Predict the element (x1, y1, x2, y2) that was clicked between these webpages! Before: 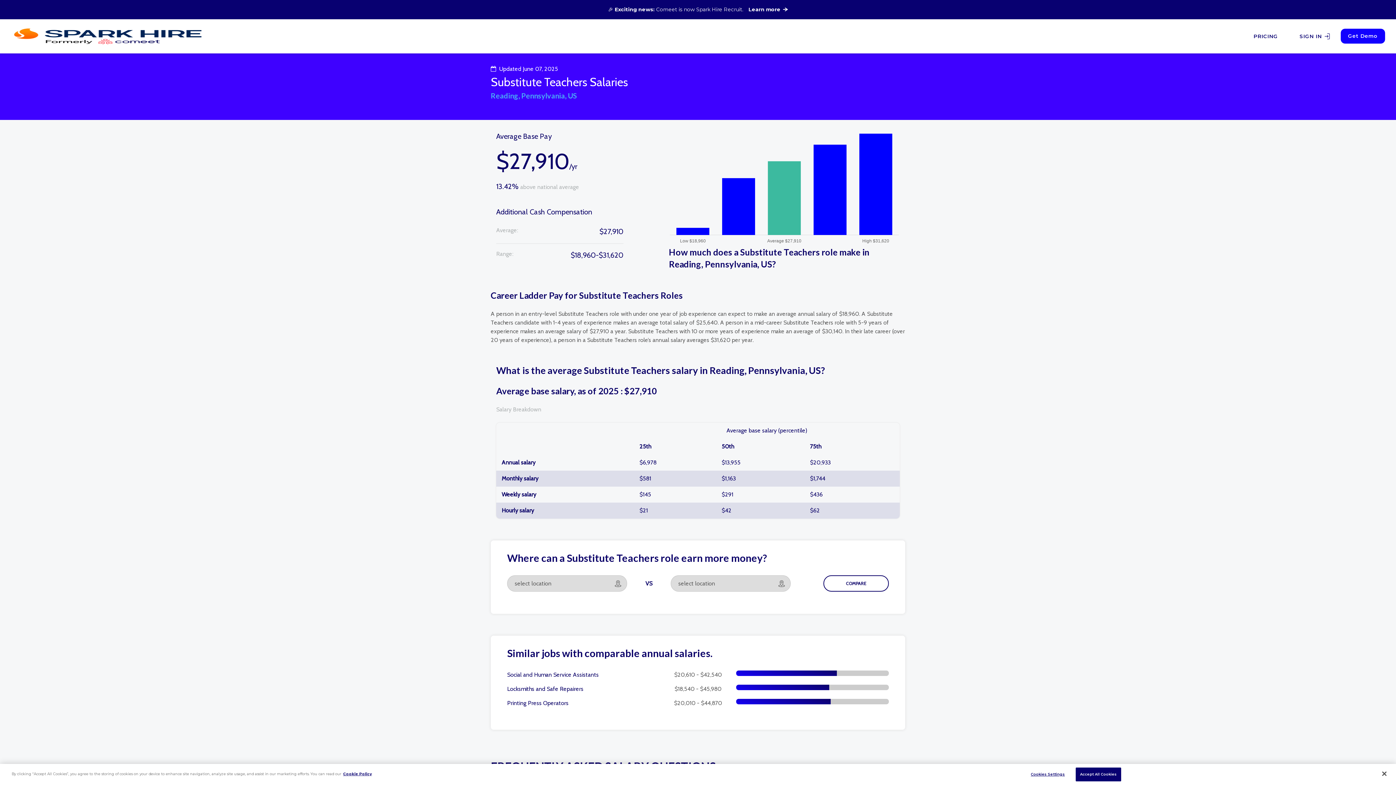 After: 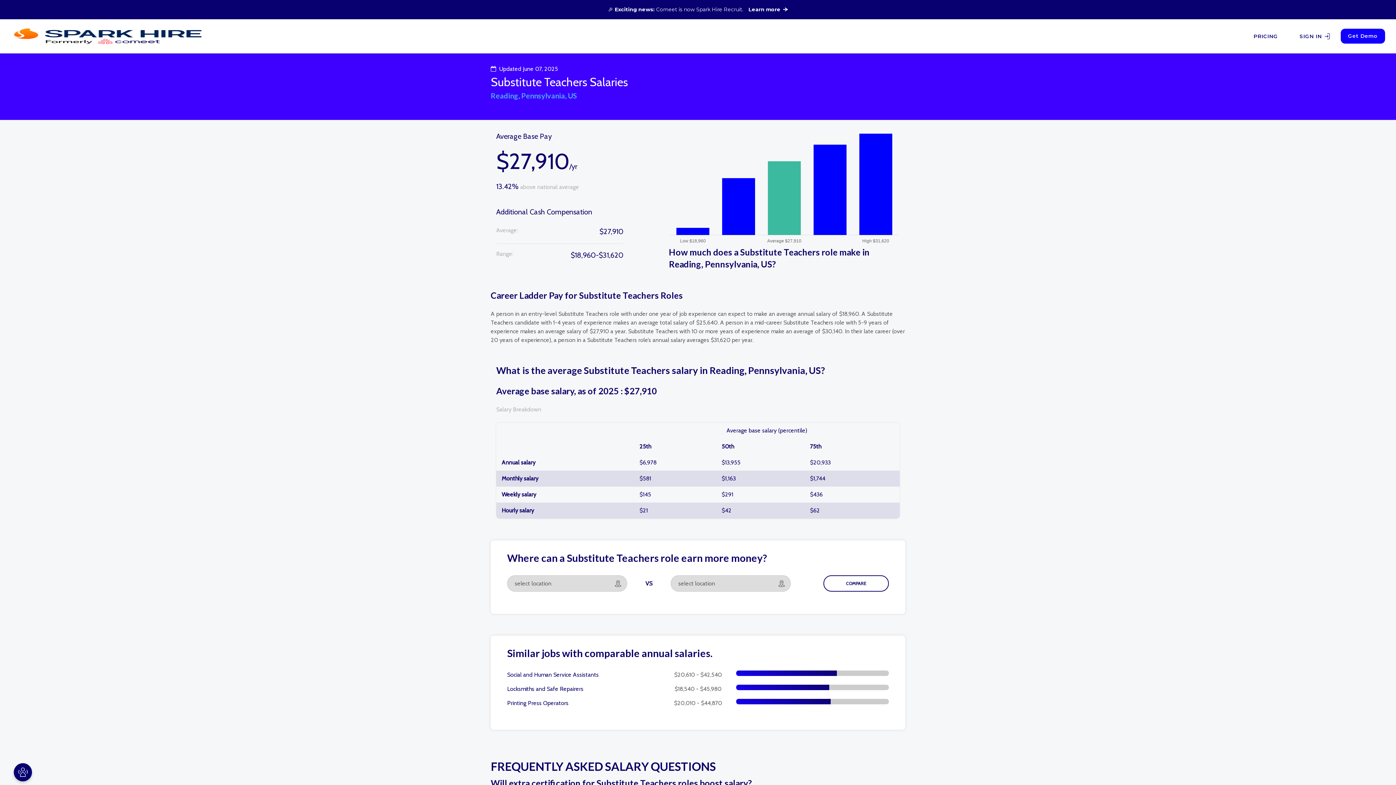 Action: label: Accept All Cookies bbox: (1075, 768, 1121, 781)